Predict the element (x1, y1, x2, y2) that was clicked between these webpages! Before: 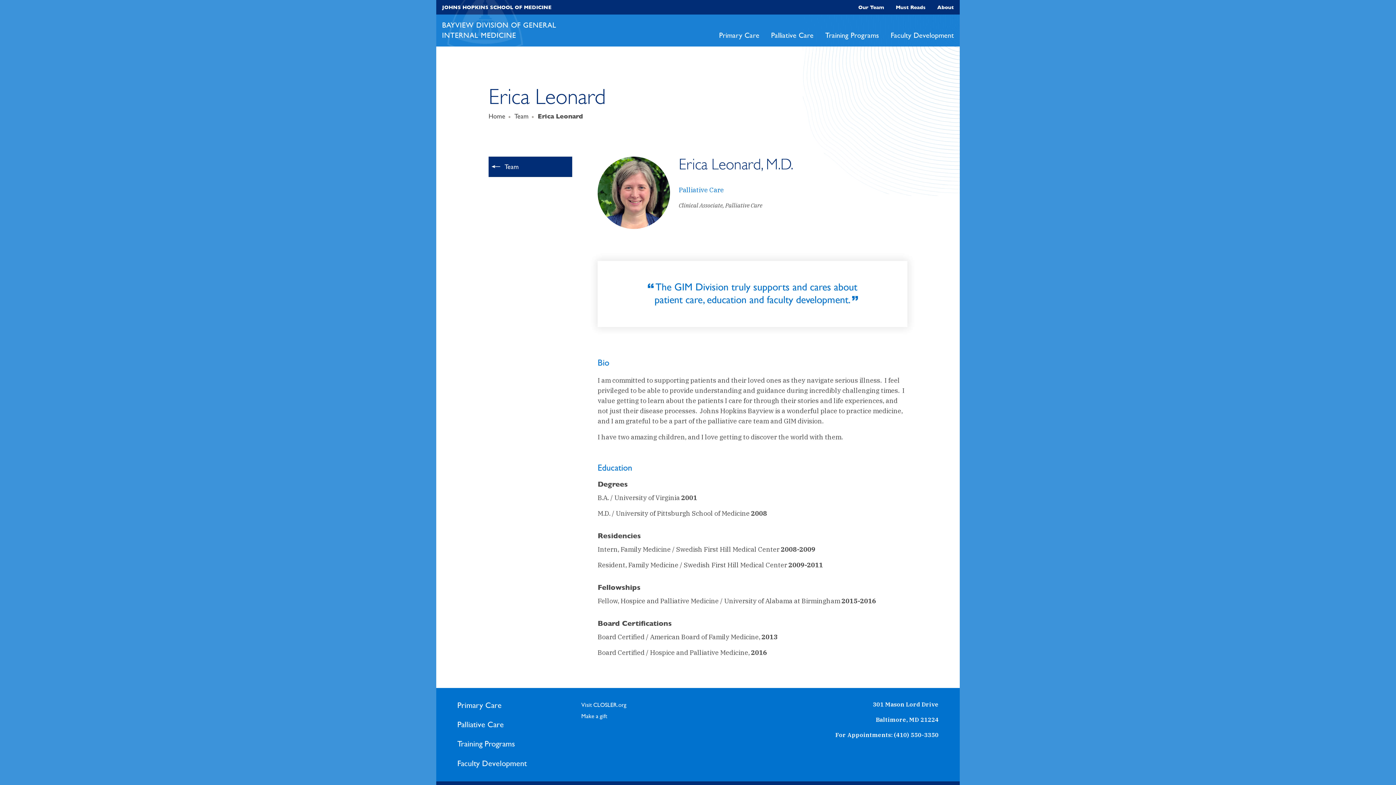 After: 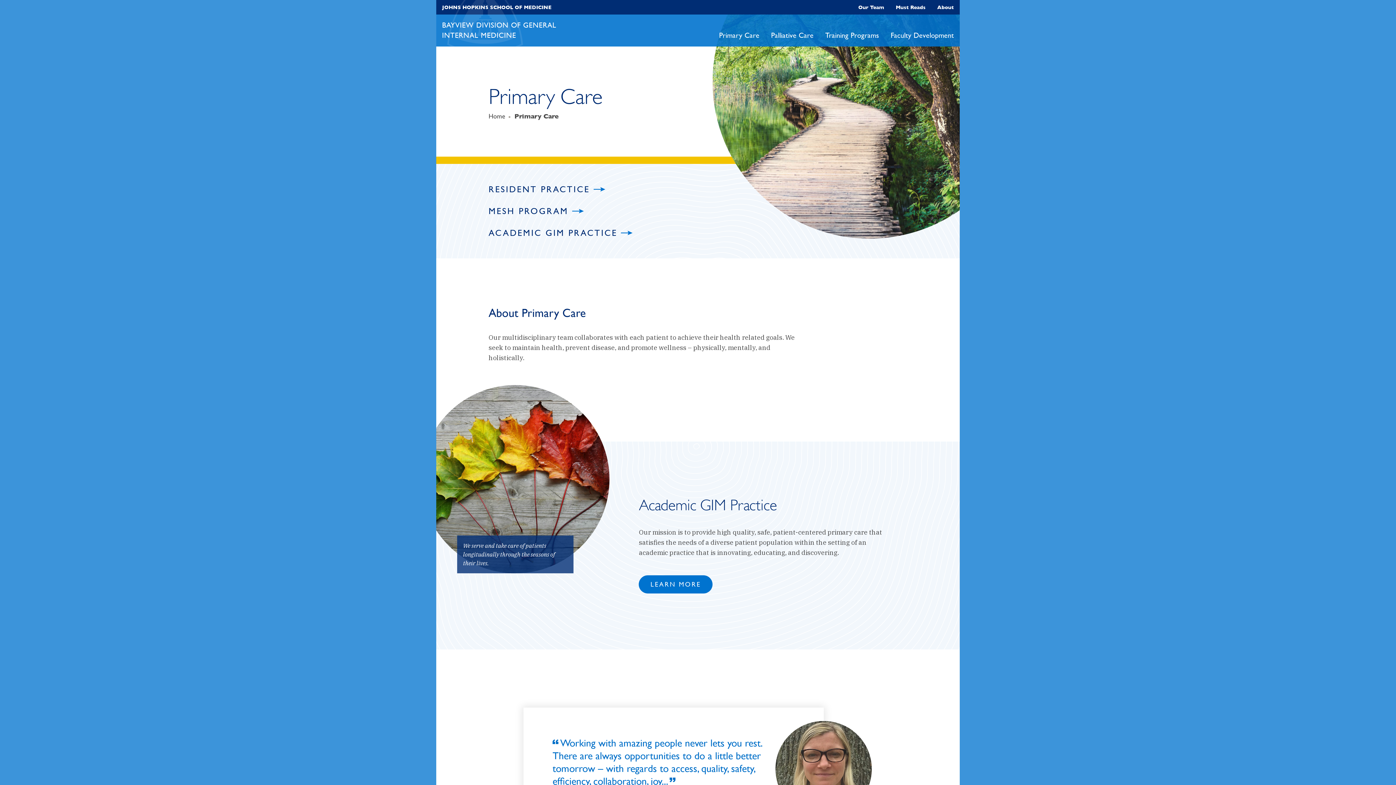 Action: label: Primary Care bbox: (713, 21, 765, 45)